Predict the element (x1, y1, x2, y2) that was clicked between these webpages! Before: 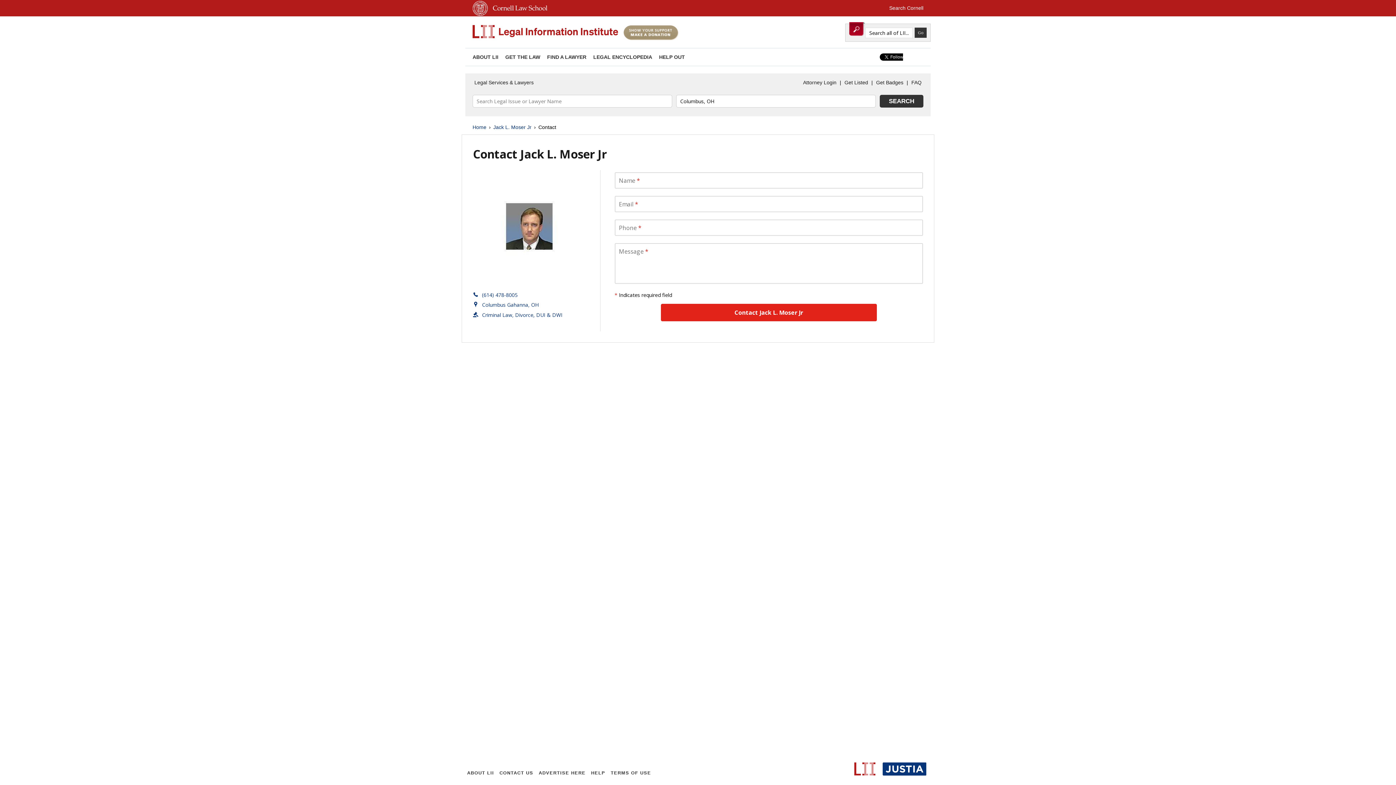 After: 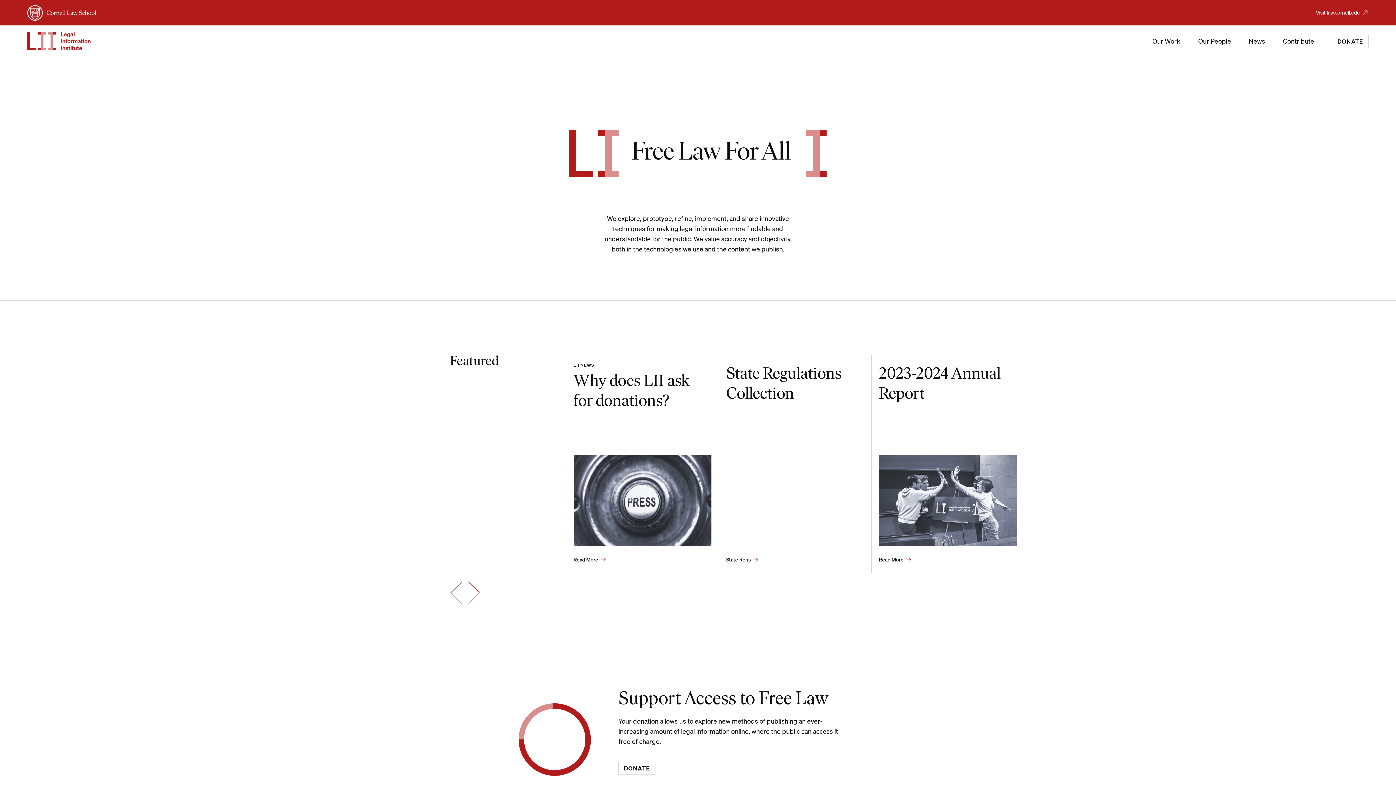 Action: label: ABOUT LII bbox: (465, 769, 496, 777)